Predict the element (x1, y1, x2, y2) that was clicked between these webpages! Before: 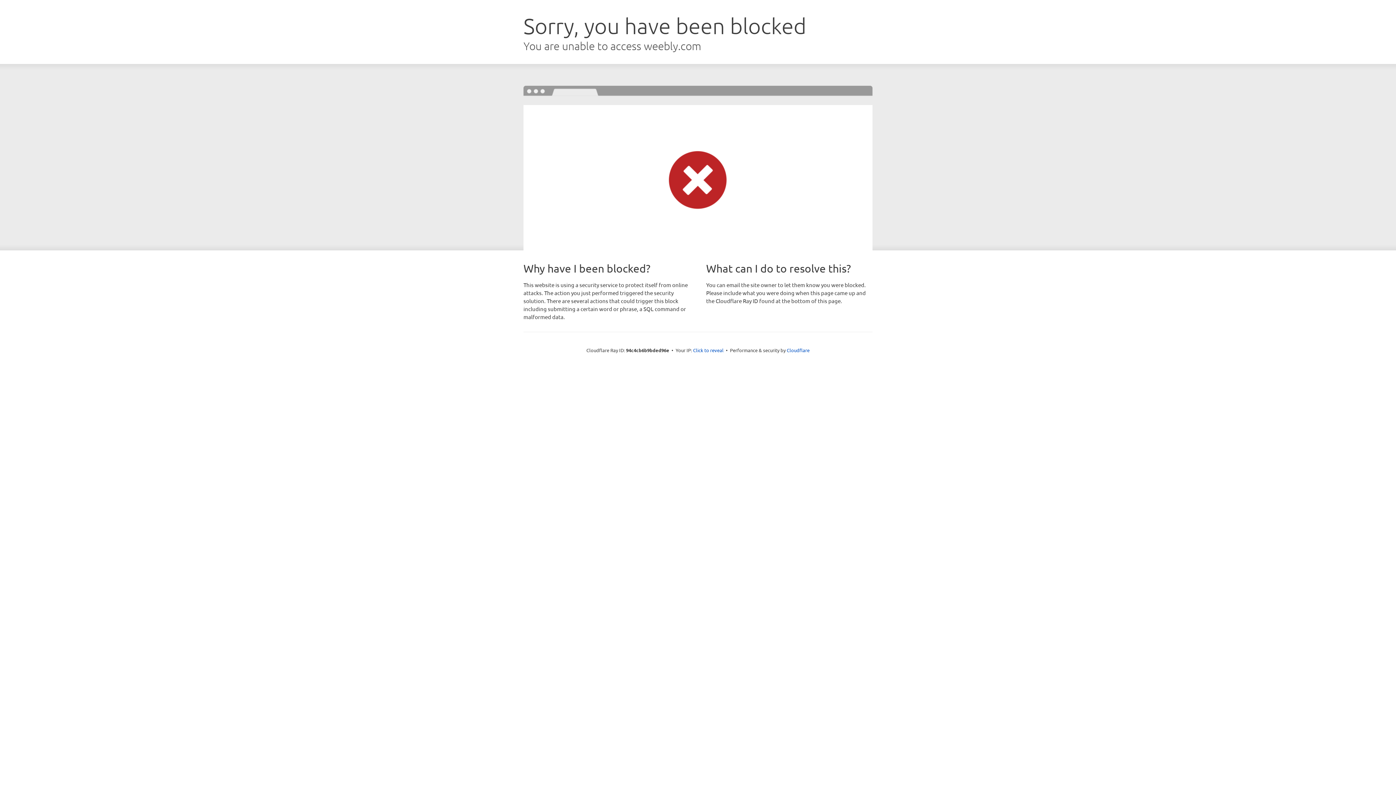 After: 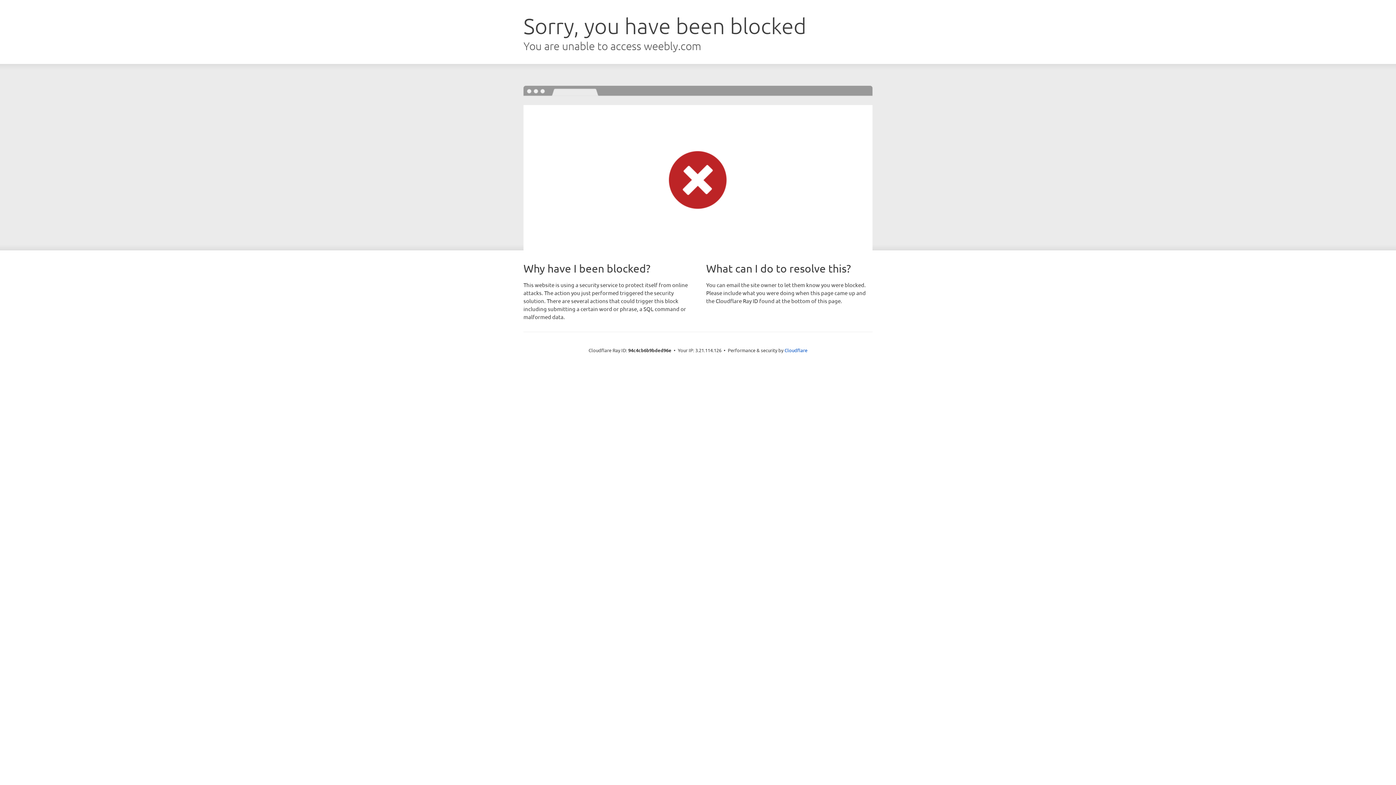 Action: bbox: (693, 346, 723, 353) label: Click to reveal